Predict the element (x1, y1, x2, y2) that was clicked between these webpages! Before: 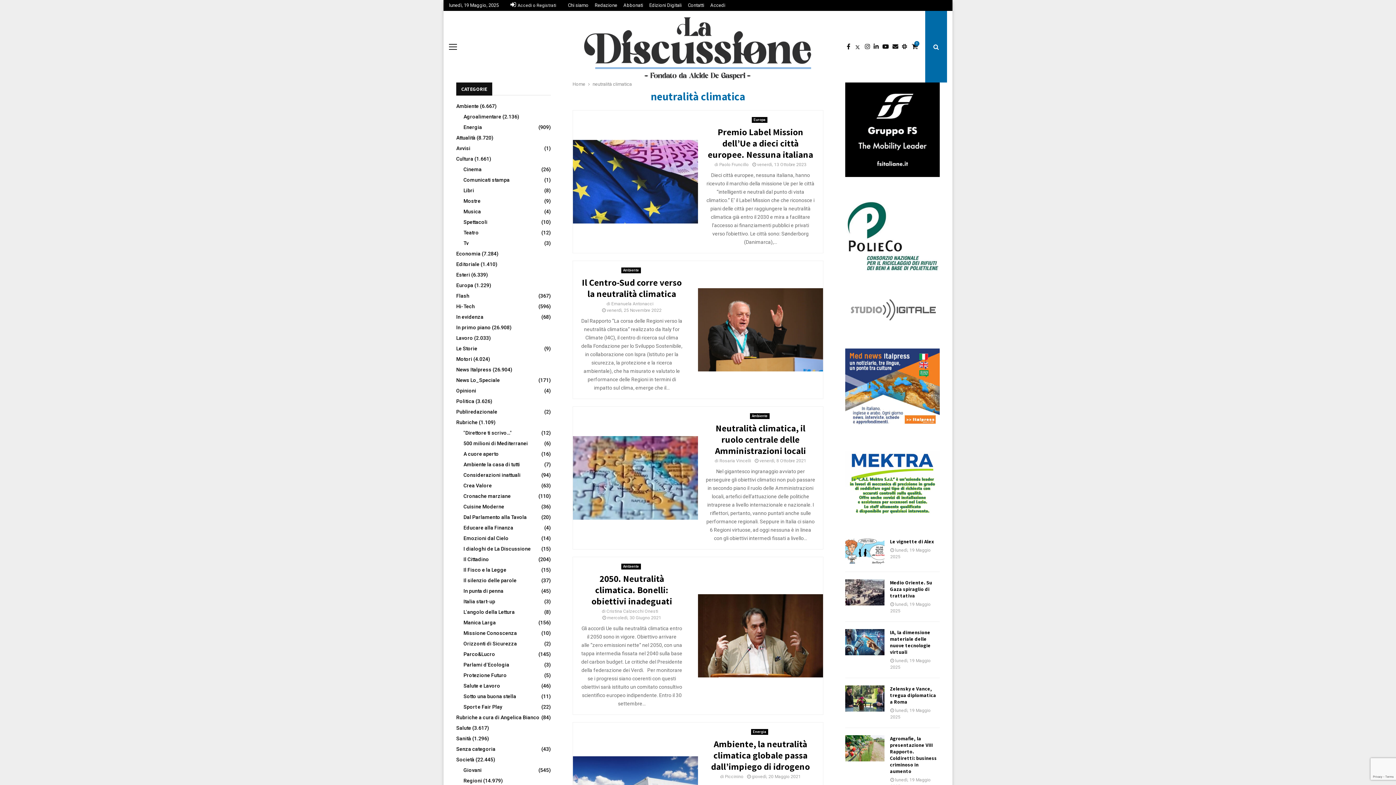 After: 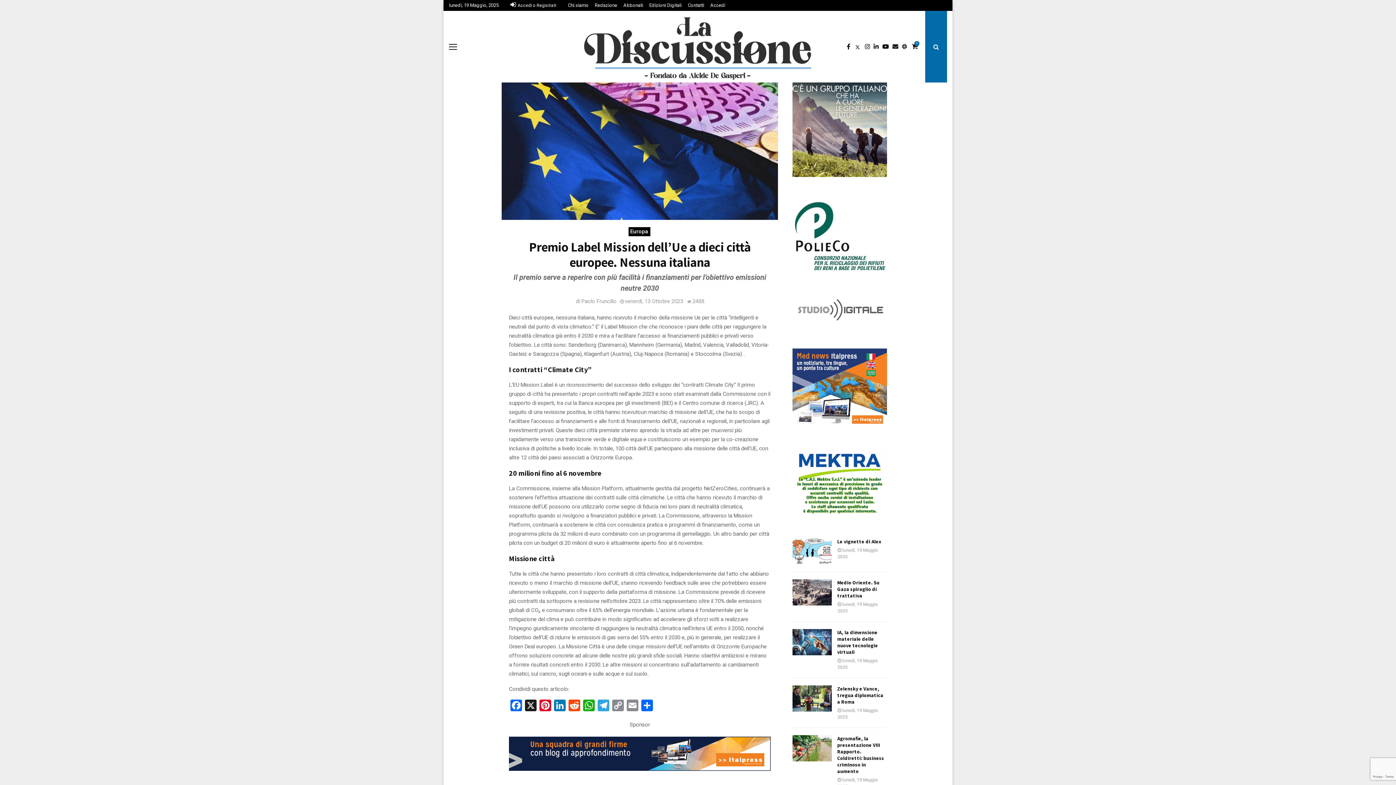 Action: bbox: (708, 125, 813, 160) label: Premio Label Mission dell’Ue a dieci città europee. Nessuna italiana